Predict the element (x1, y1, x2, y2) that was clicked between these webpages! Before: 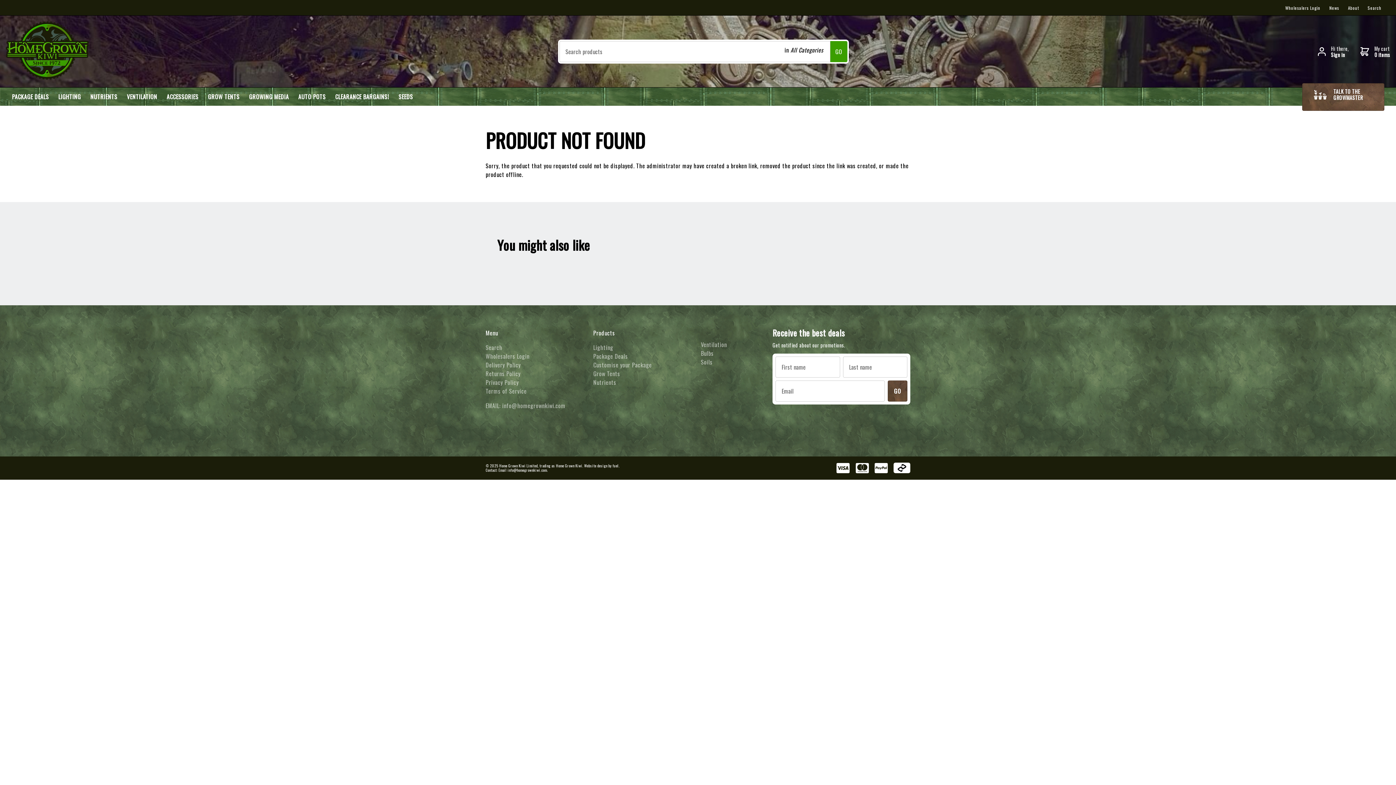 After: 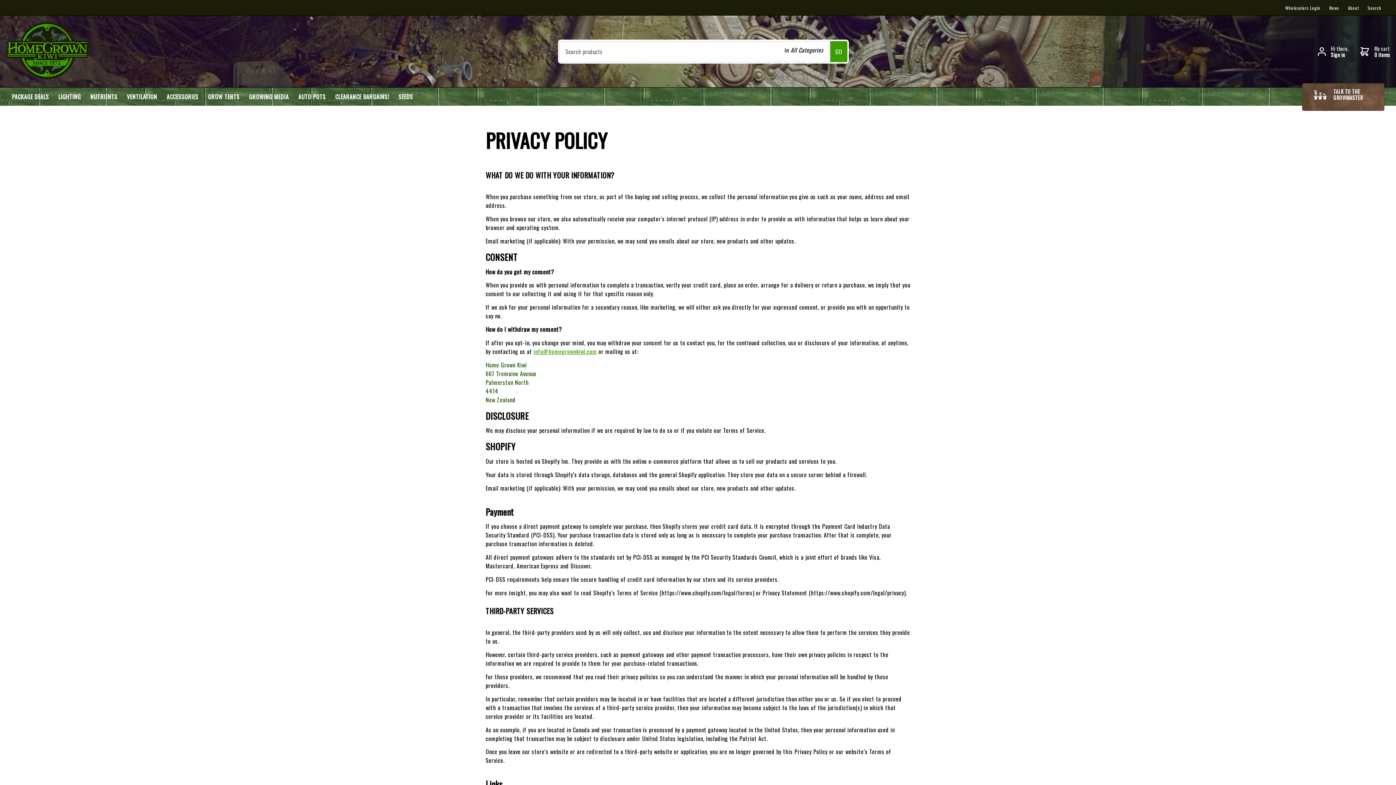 Action: bbox: (485, 378, 518, 386) label: Privacy Policy